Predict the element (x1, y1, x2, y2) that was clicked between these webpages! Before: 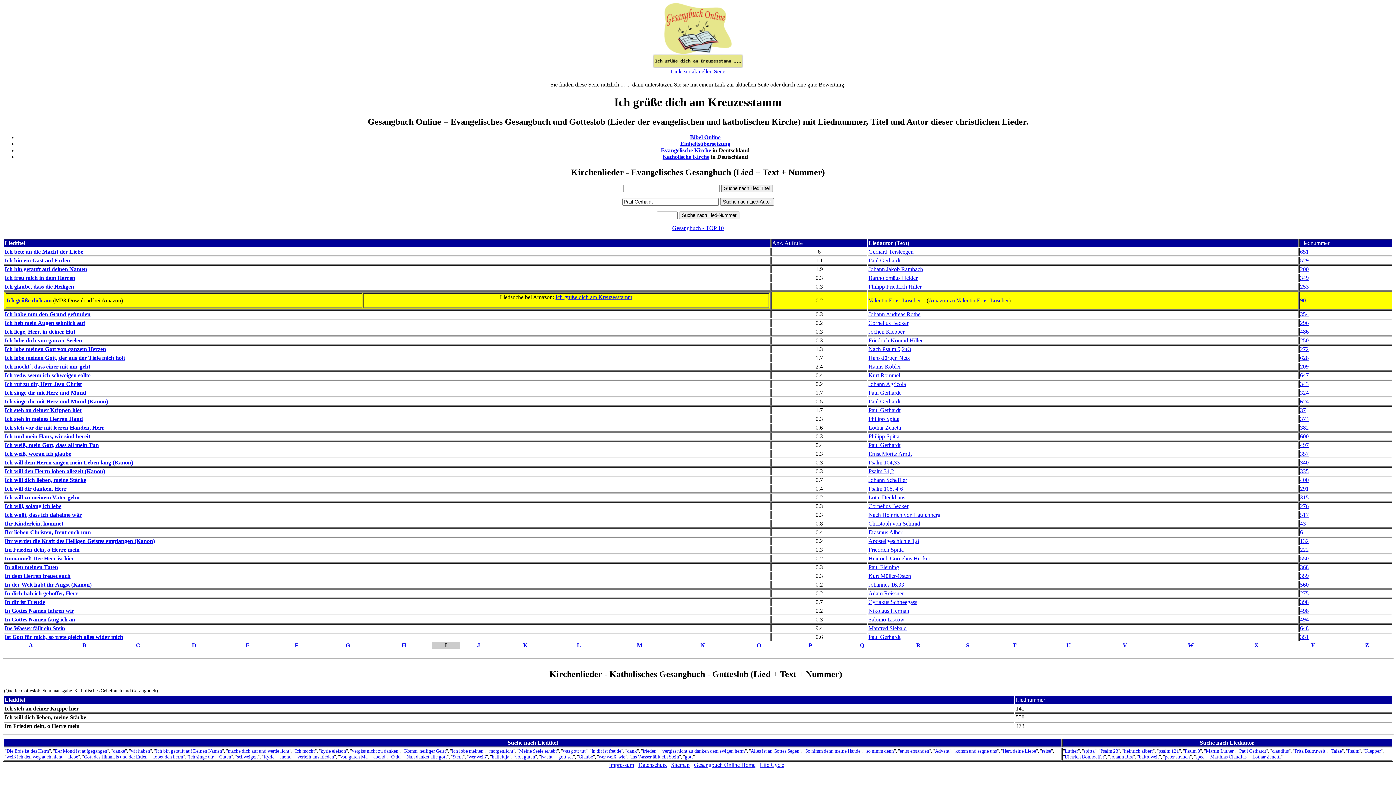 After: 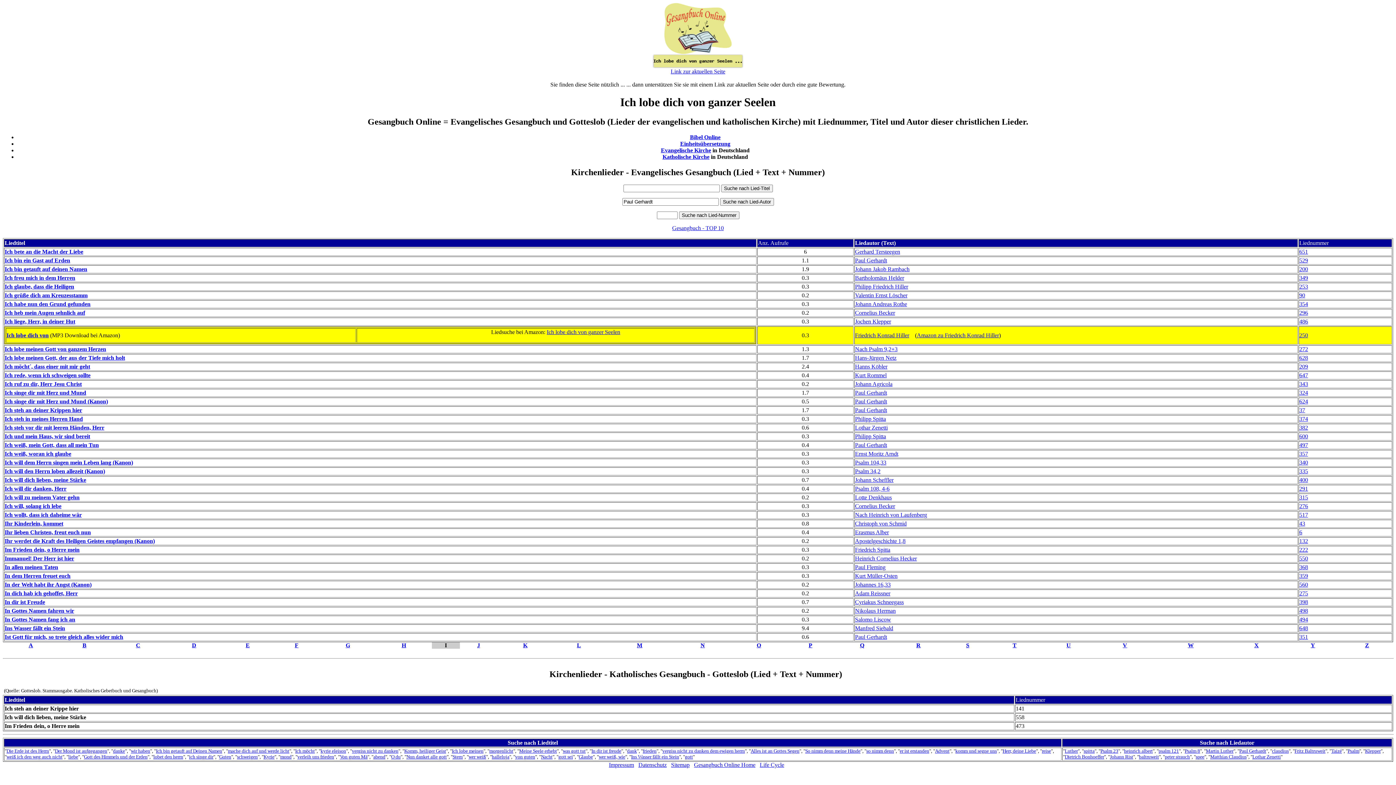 Action: label: Ich lobe dich von ganzer Seelen bbox: (4, 337, 82, 343)